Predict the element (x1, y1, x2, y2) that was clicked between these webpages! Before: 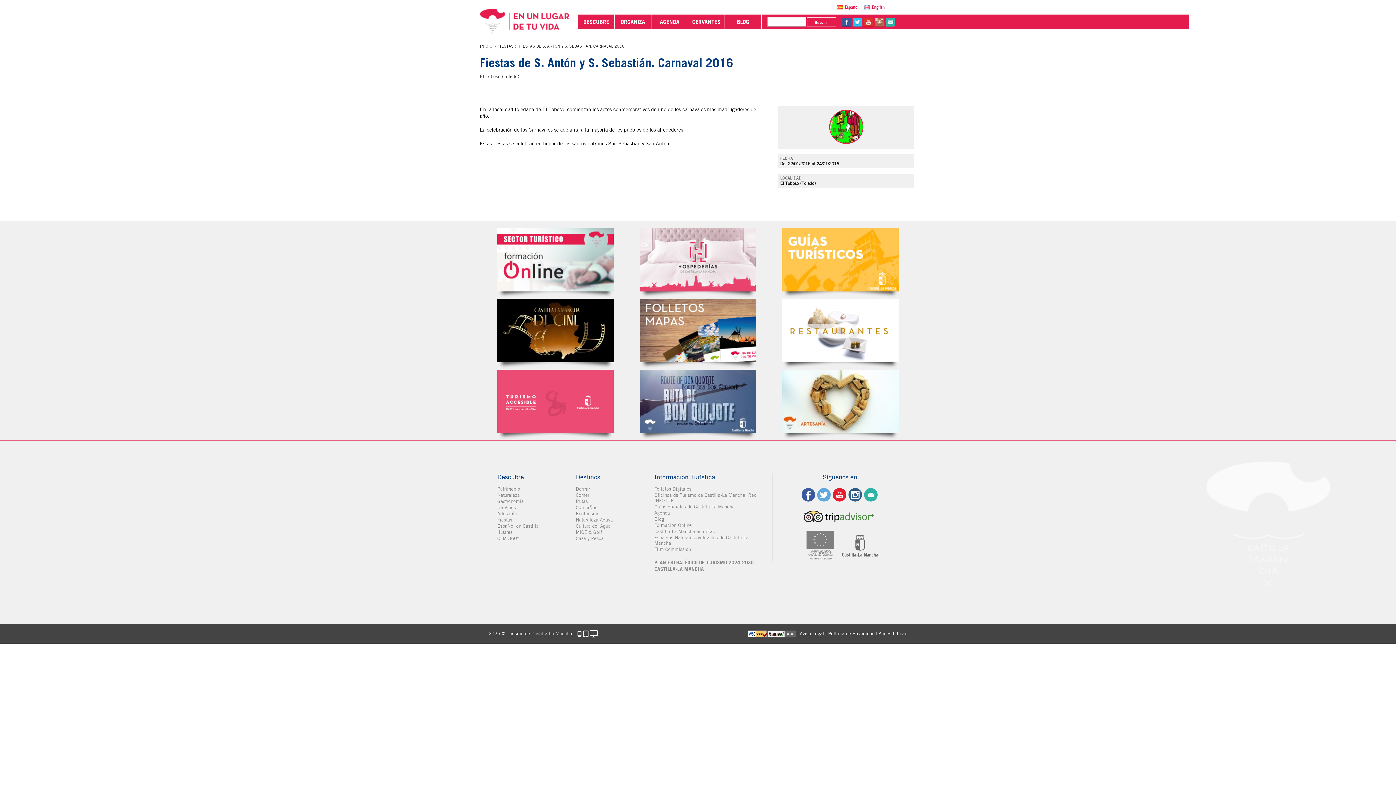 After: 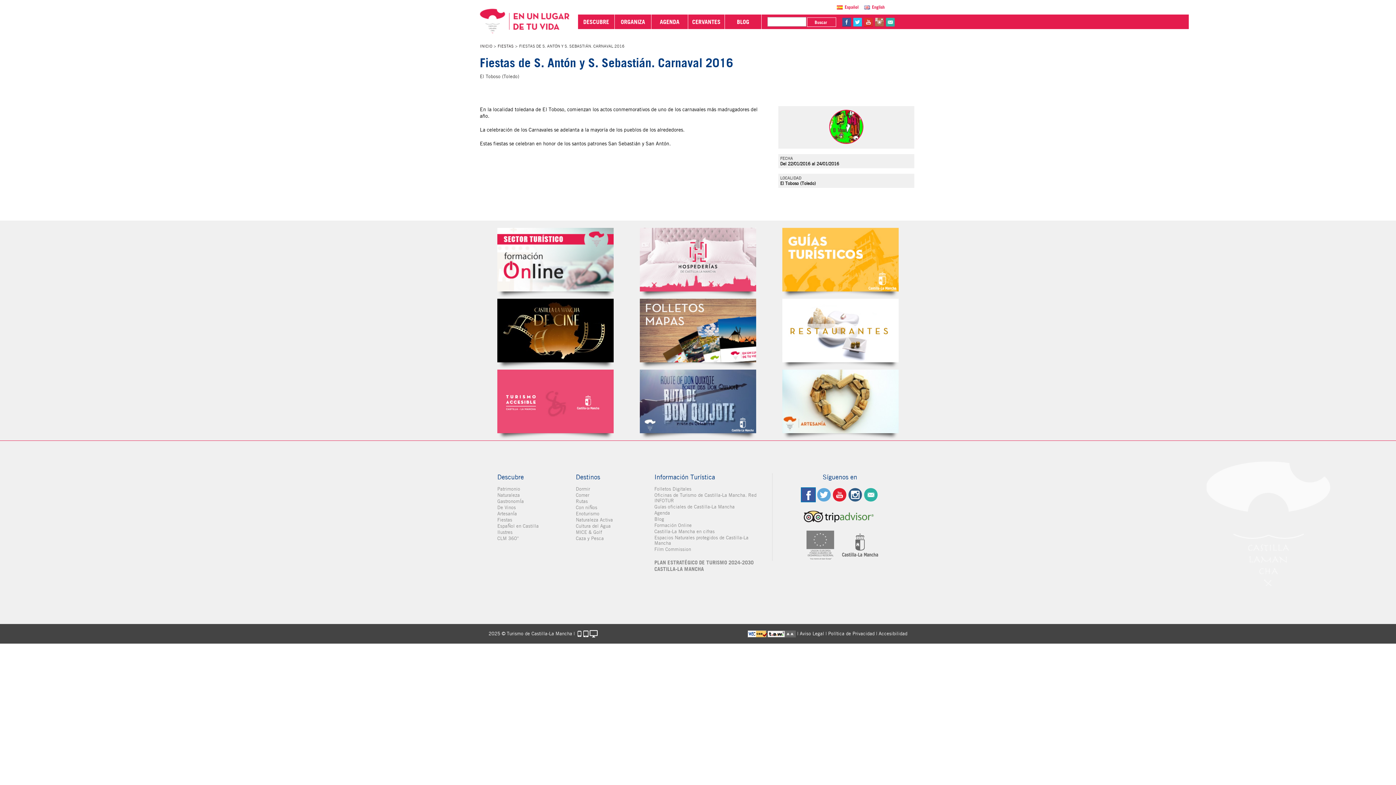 Action: label: fb bbox: (801, 488, 815, 501)